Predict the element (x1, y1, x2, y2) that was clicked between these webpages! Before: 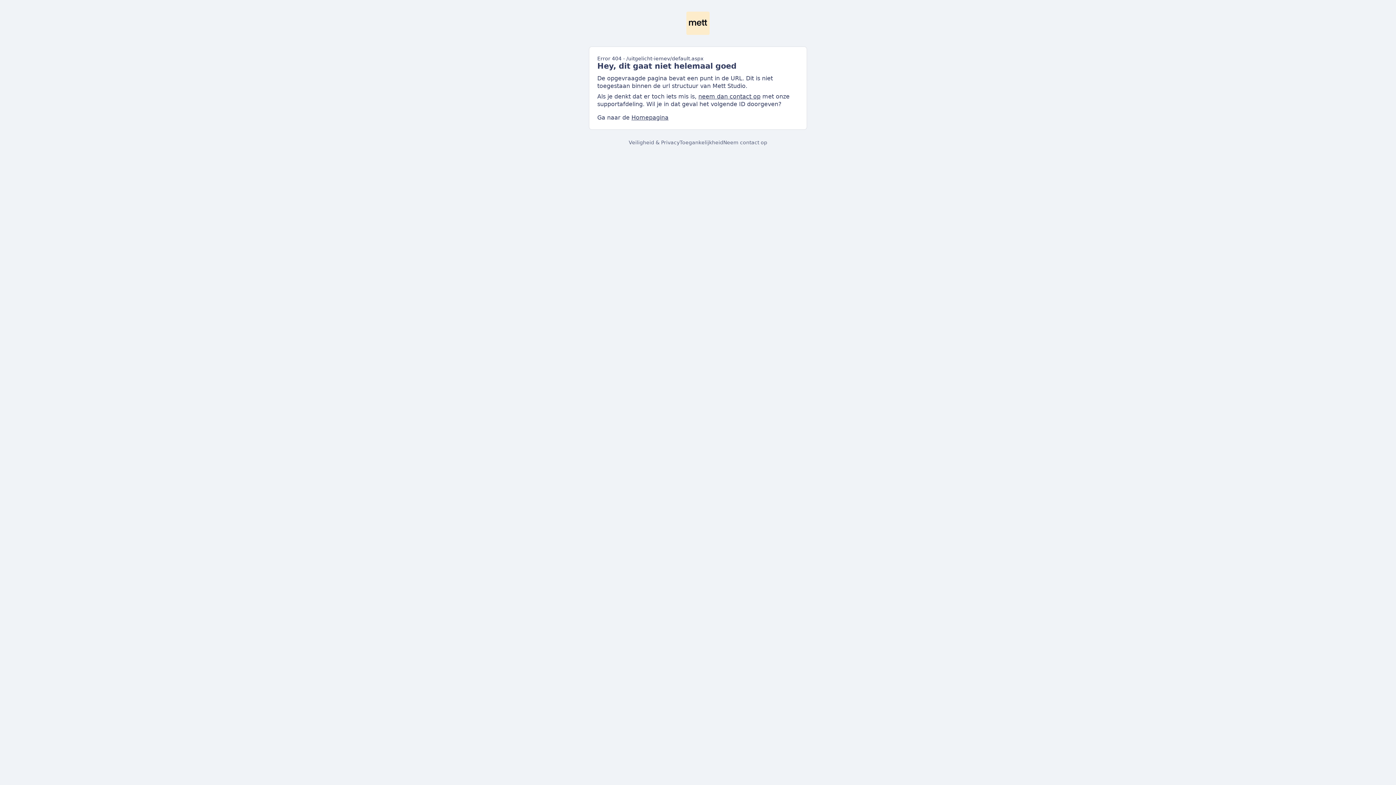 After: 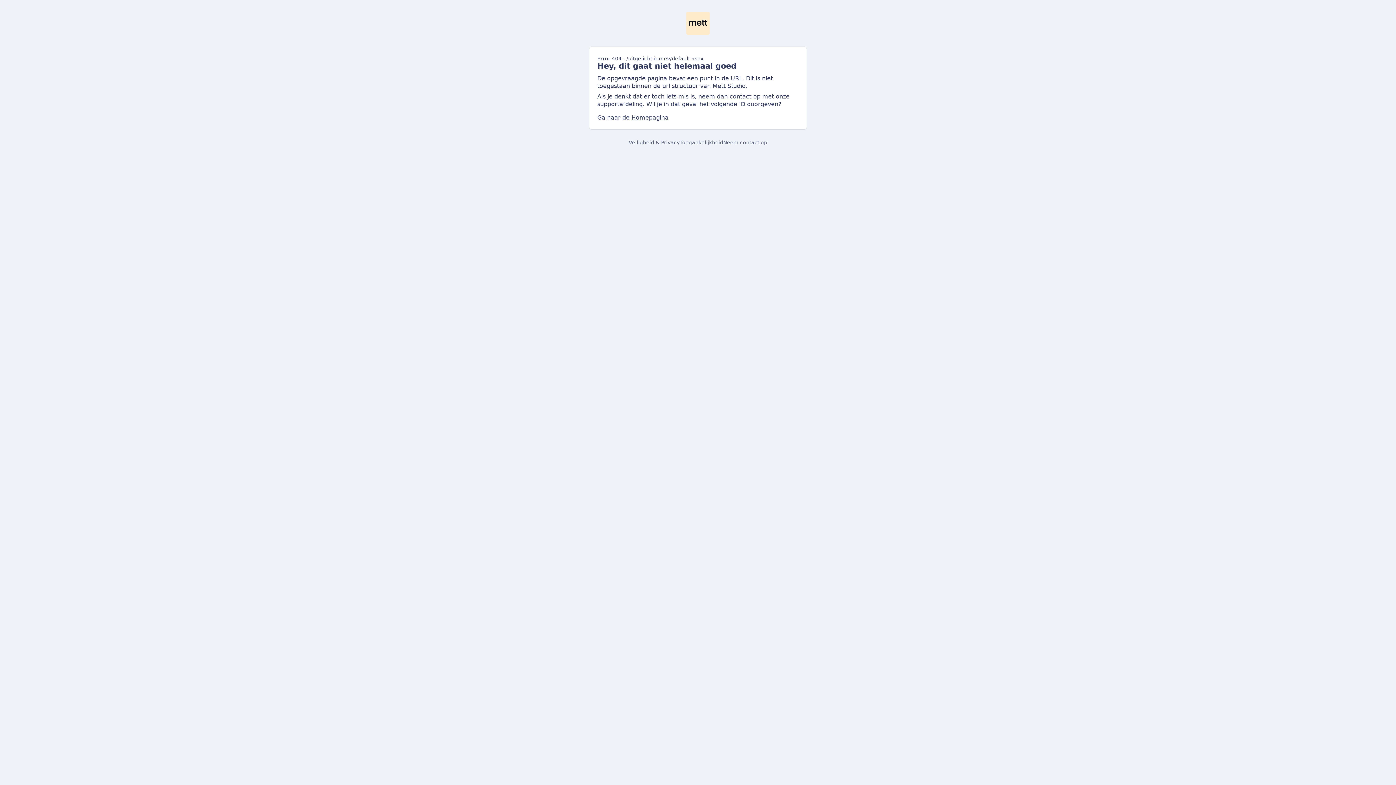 Action: label: neem dan contact op bbox: (698, 93, 760, 100)